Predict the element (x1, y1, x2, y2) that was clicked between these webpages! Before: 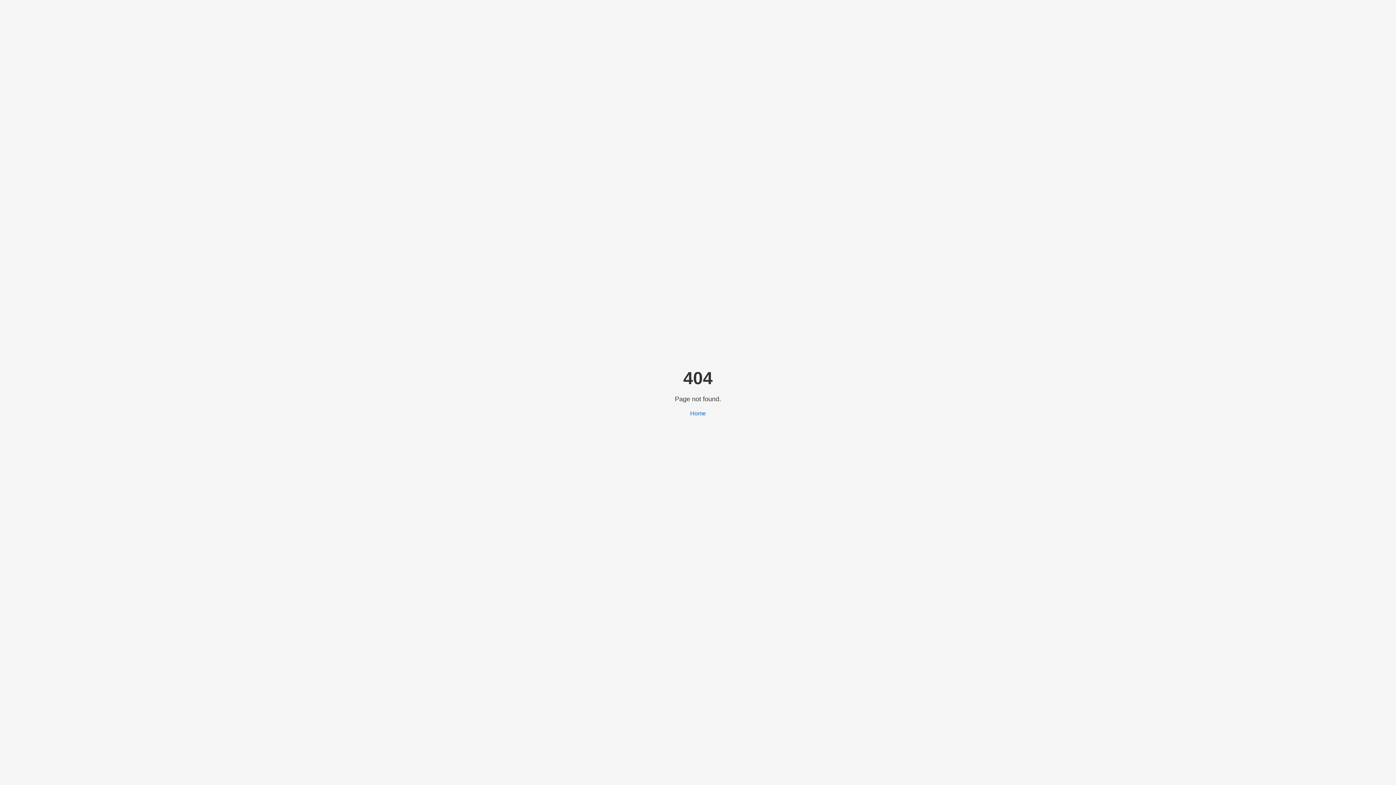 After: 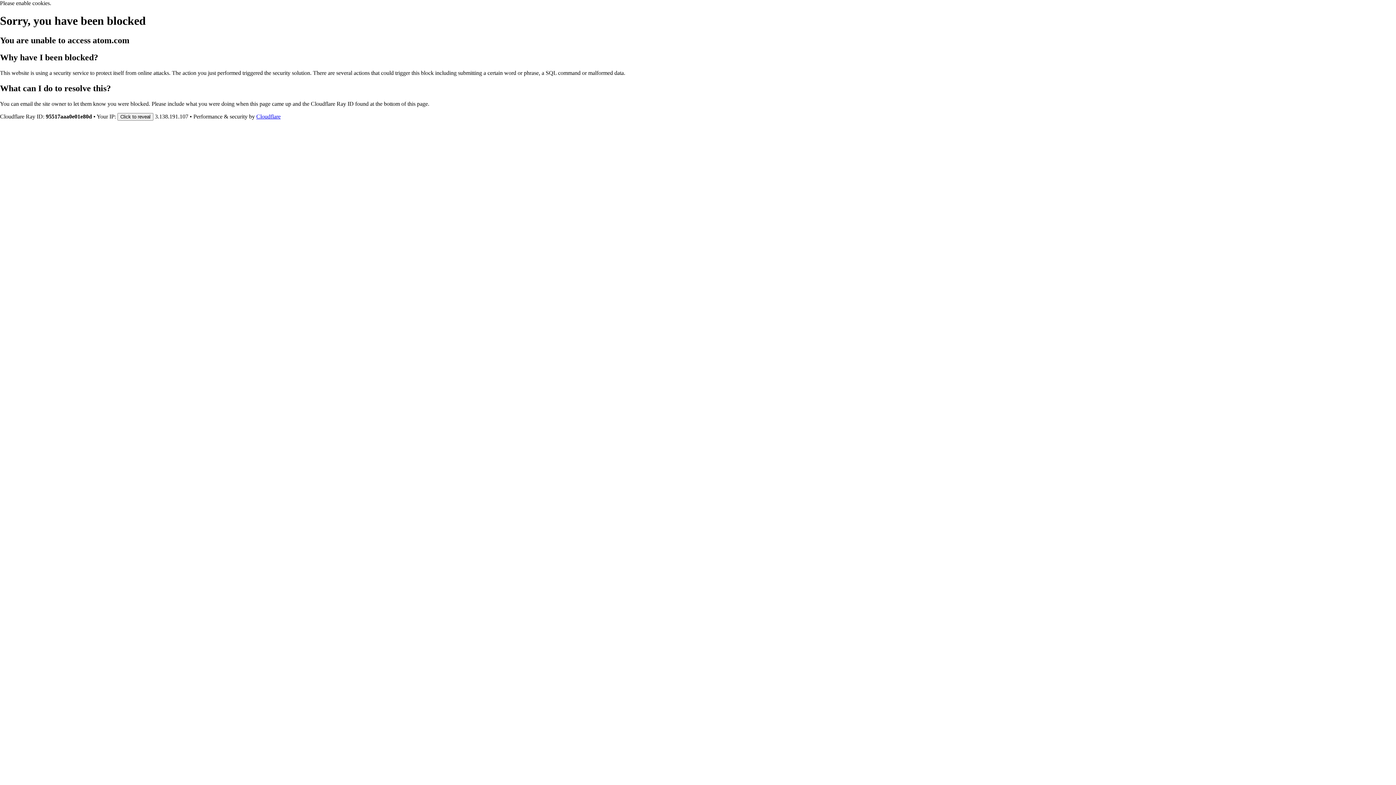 Action: bbox: (690, 410, 706, 416) label: Home